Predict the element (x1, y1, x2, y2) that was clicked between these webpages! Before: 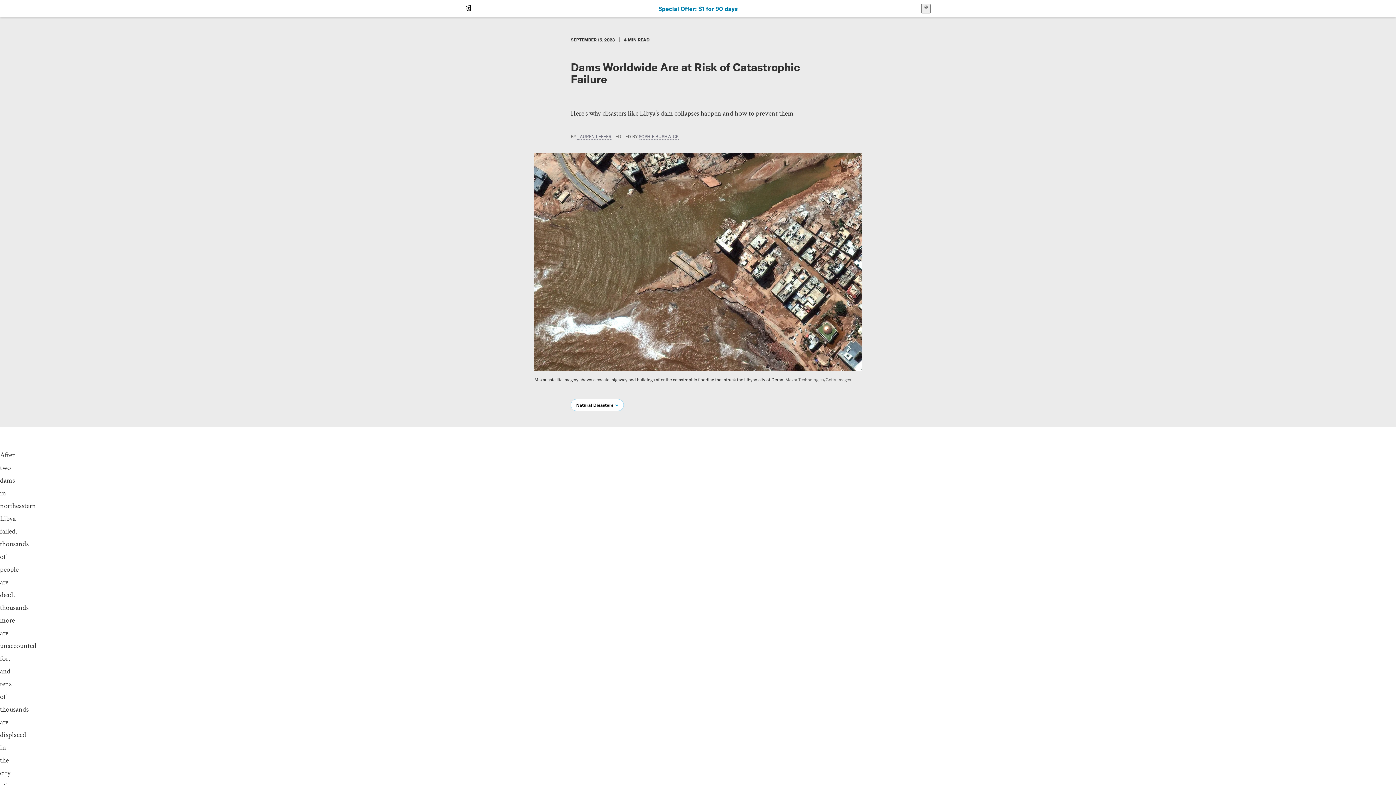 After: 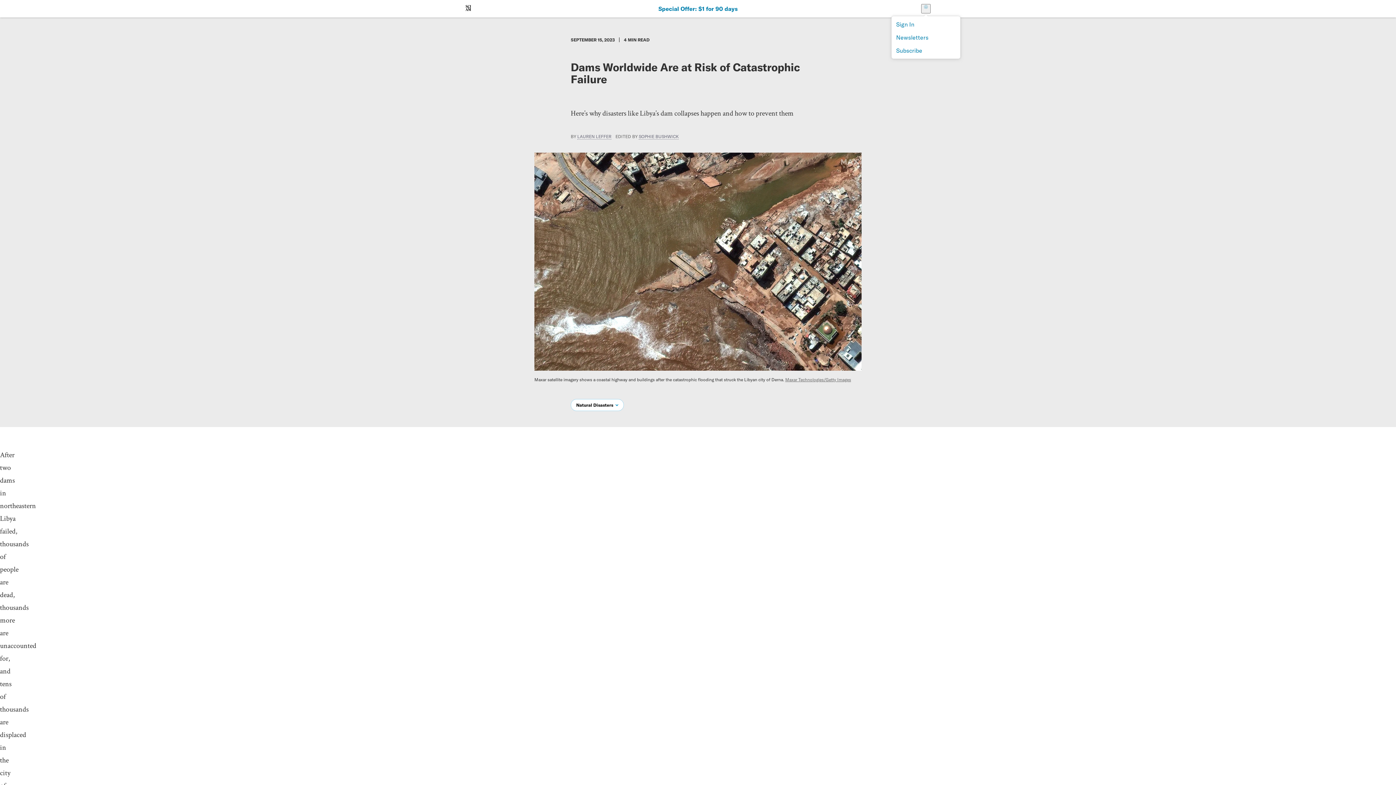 Action: bbox: (921, 4, 930, 13) label: User Menu